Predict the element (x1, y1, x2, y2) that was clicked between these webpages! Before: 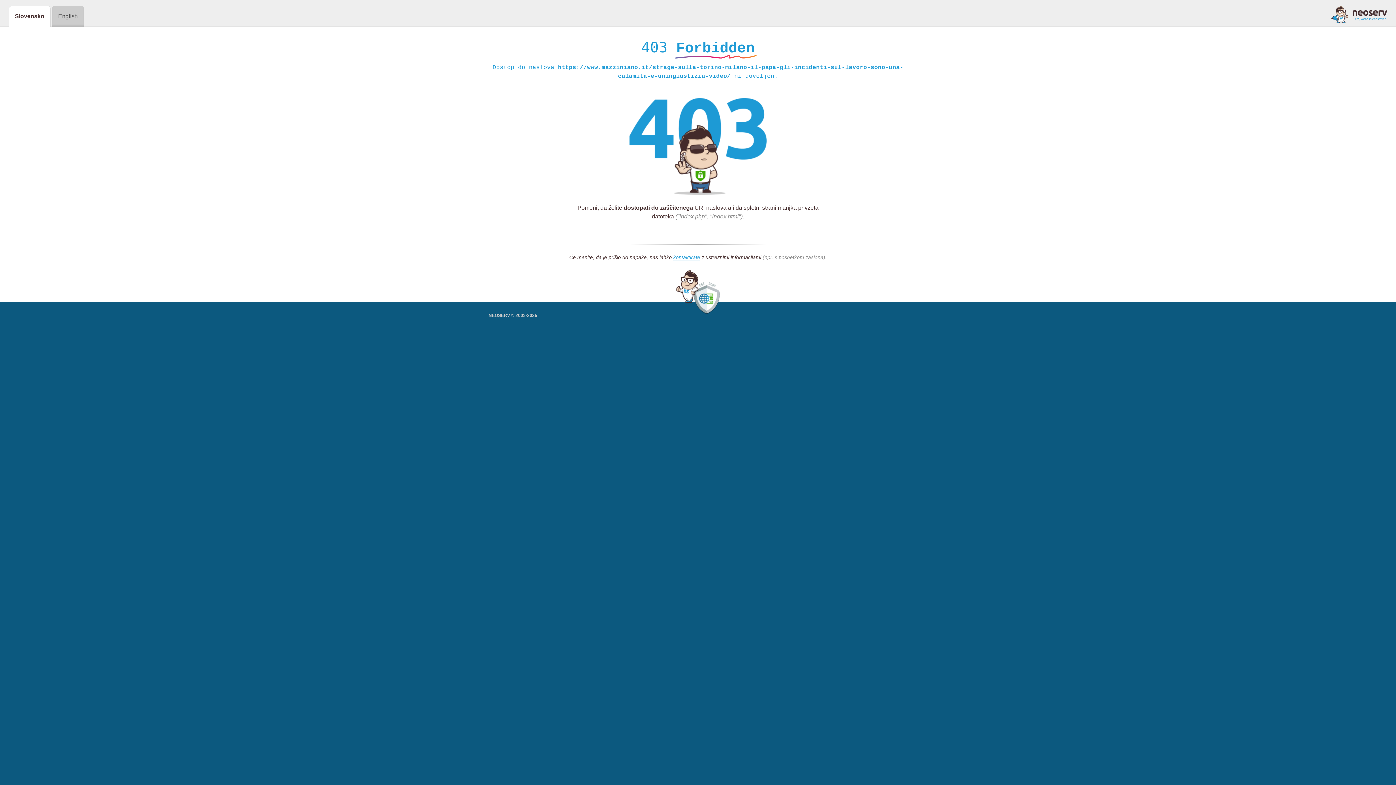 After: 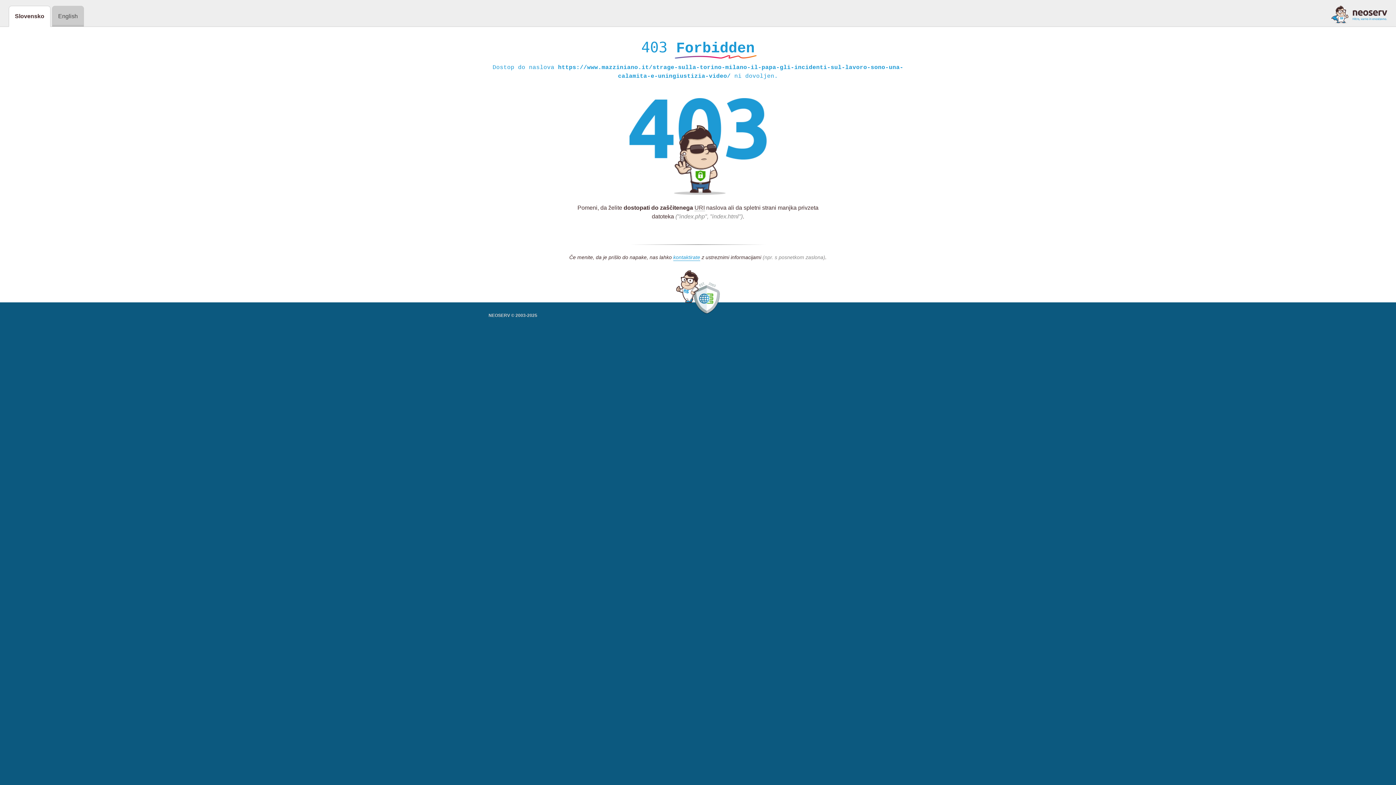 Action: bbox: (1331, 5, 1387, 23)